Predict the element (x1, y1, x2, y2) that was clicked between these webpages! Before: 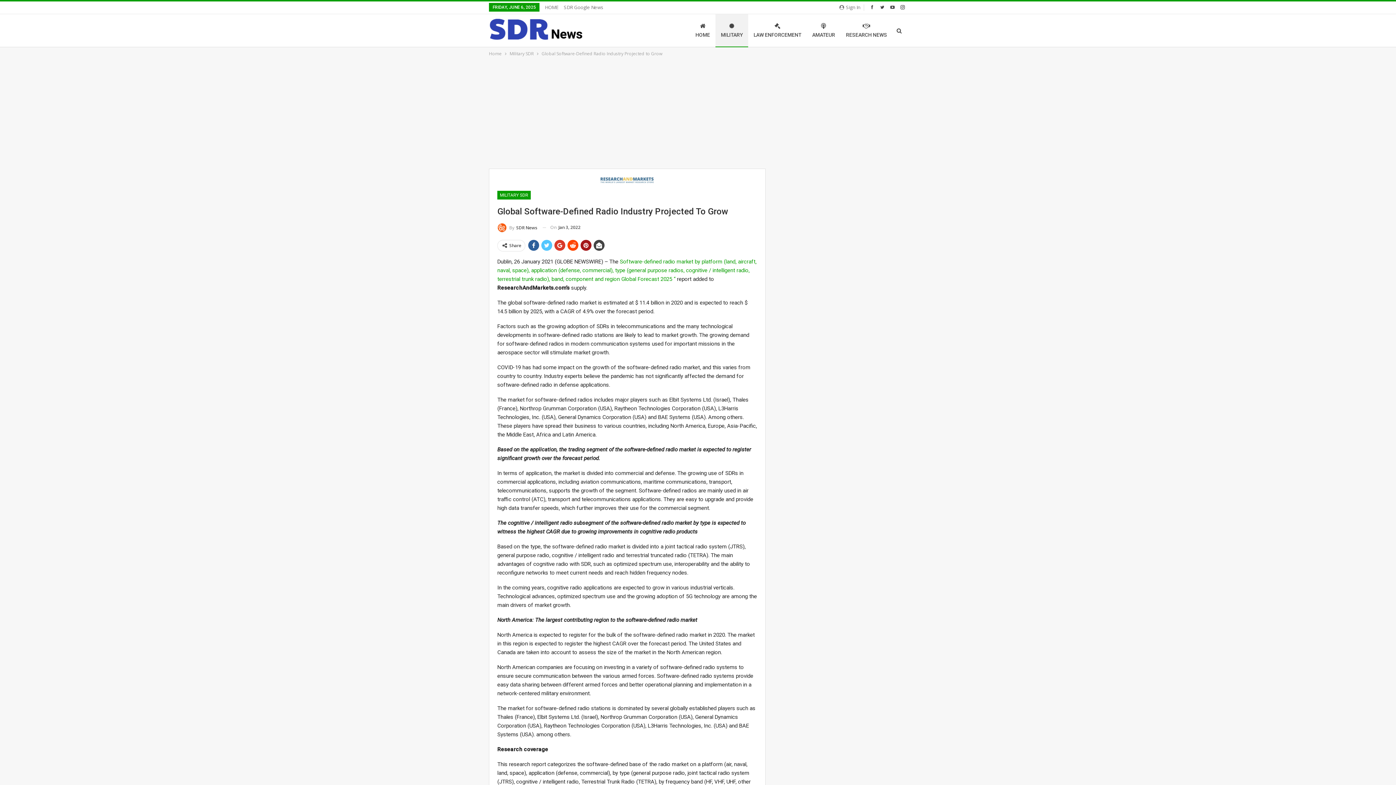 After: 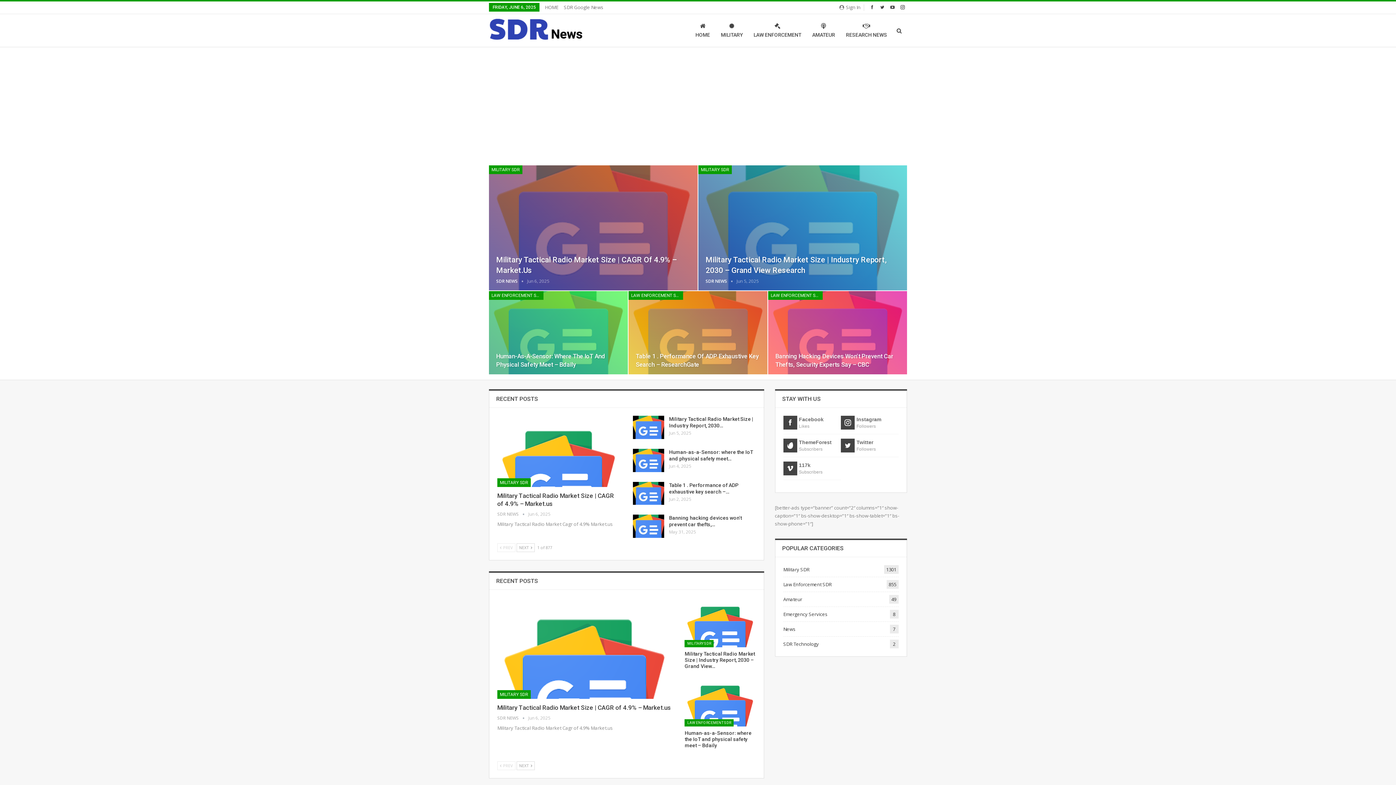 Action: bbox: (489, 14, 586, 45)